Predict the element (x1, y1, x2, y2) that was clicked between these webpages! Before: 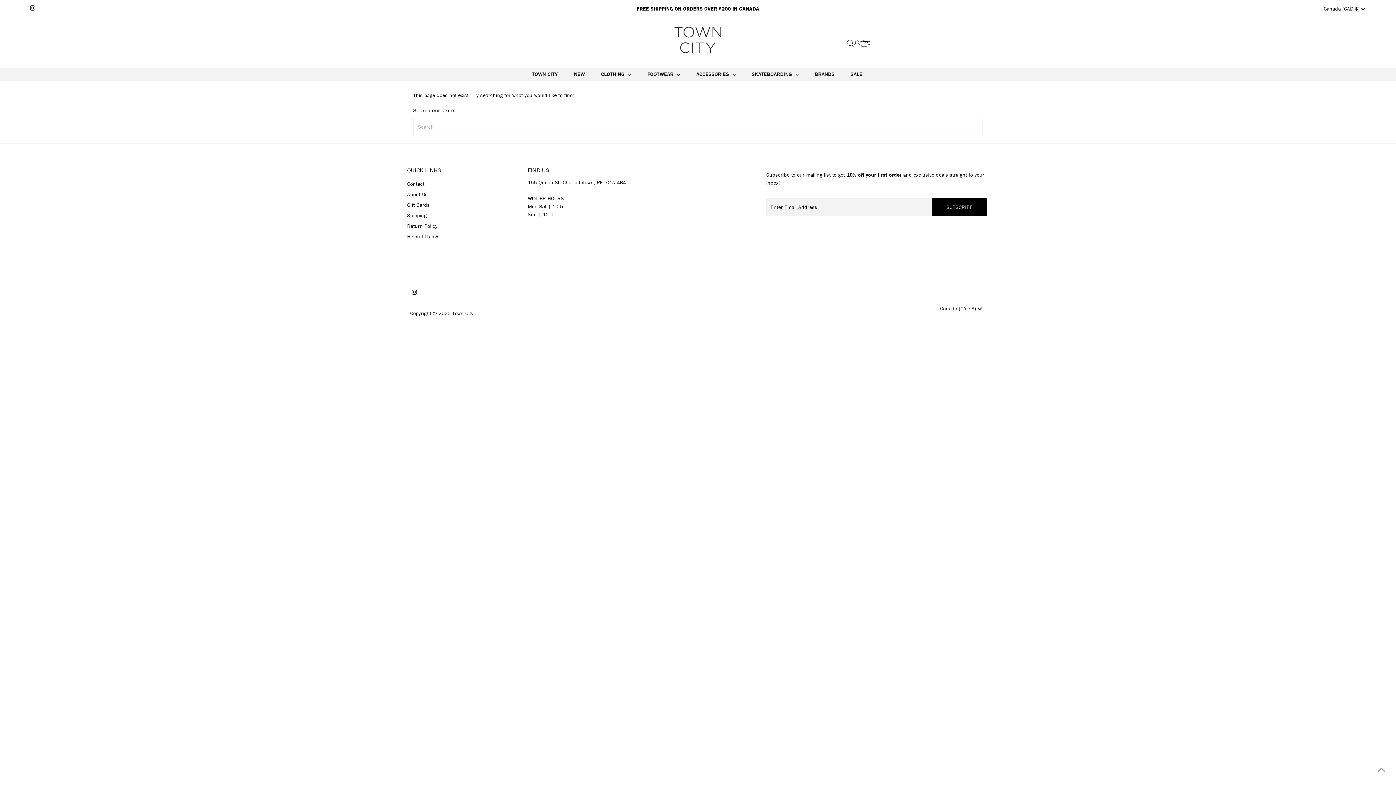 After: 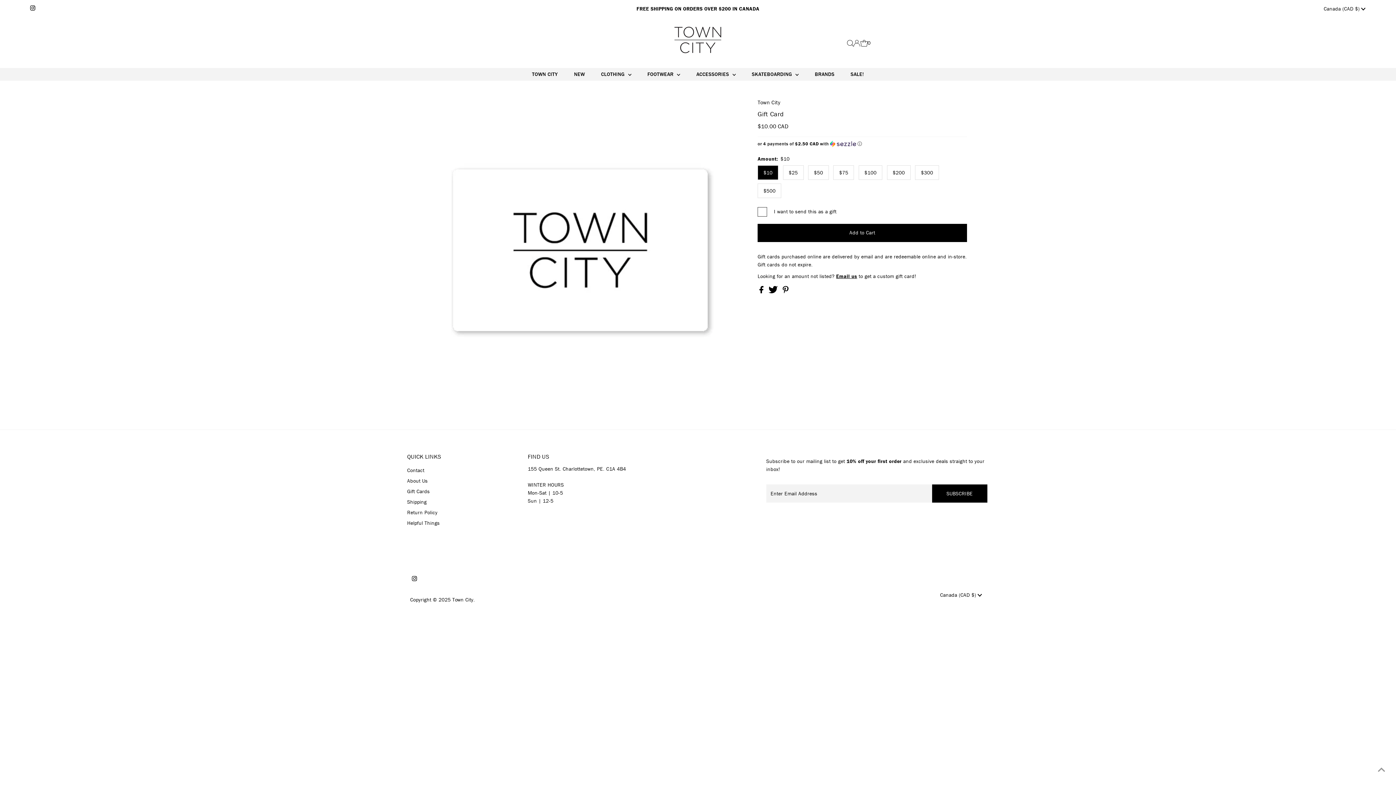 Action: label: Gift Cards bbox: (407, 201, 430, 208)